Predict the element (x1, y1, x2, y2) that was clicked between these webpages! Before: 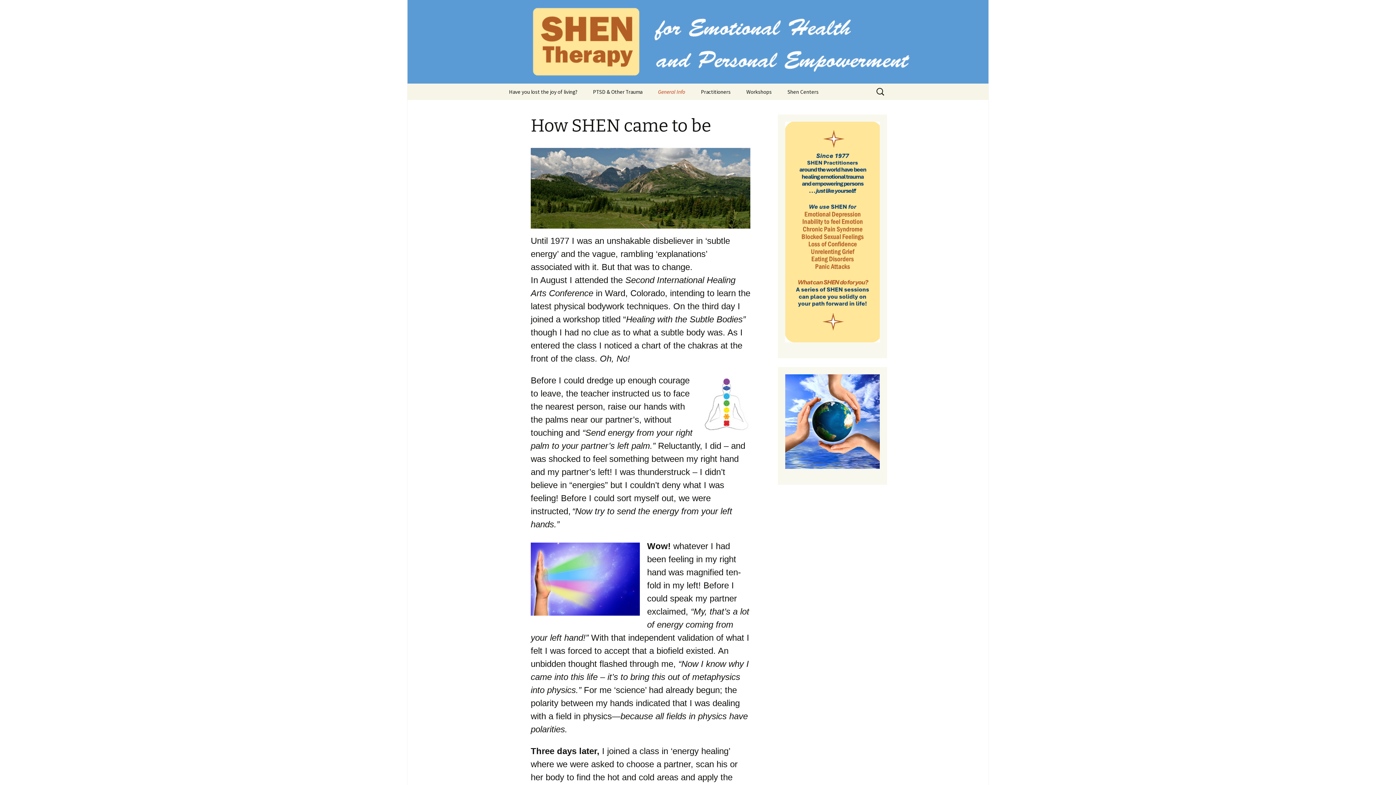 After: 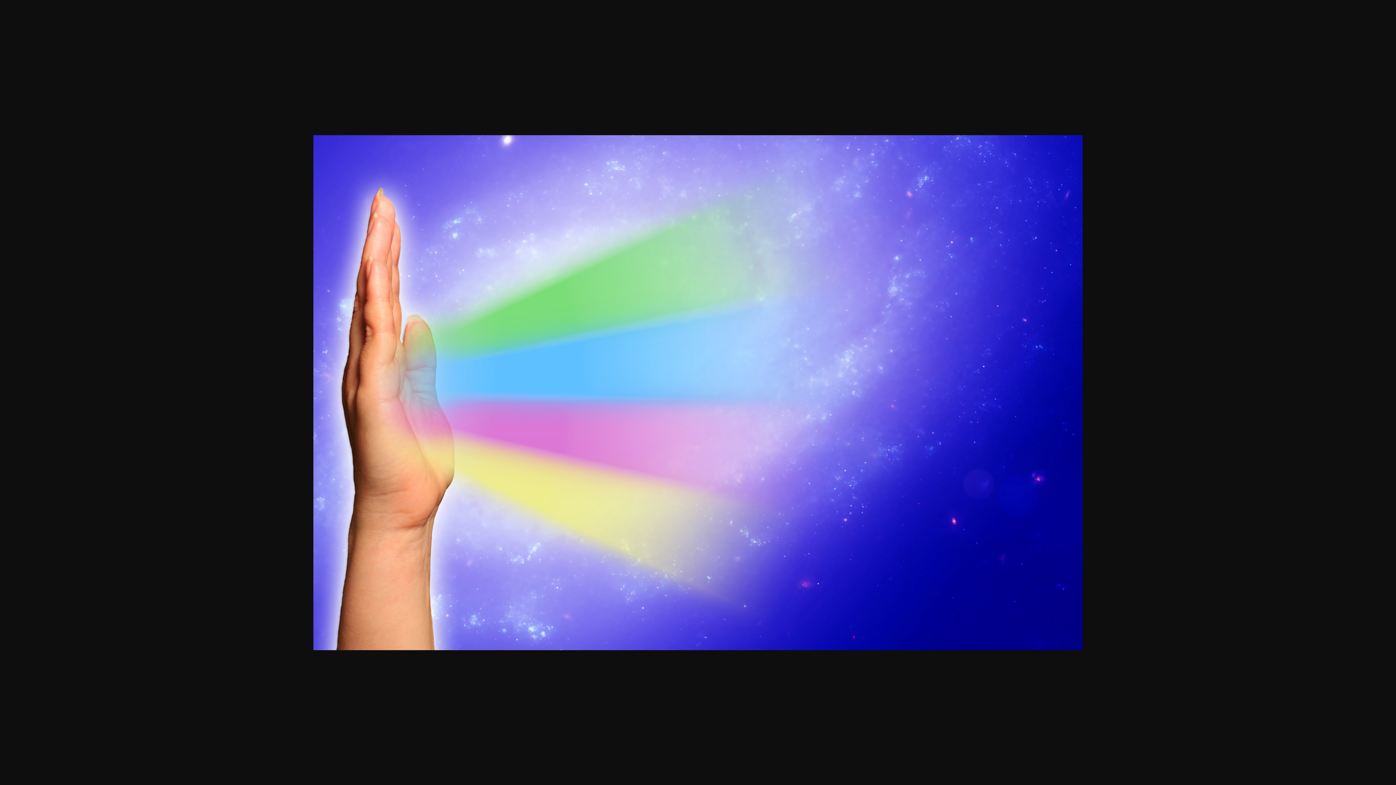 Action: bbox: (530, 542, 640, 615)